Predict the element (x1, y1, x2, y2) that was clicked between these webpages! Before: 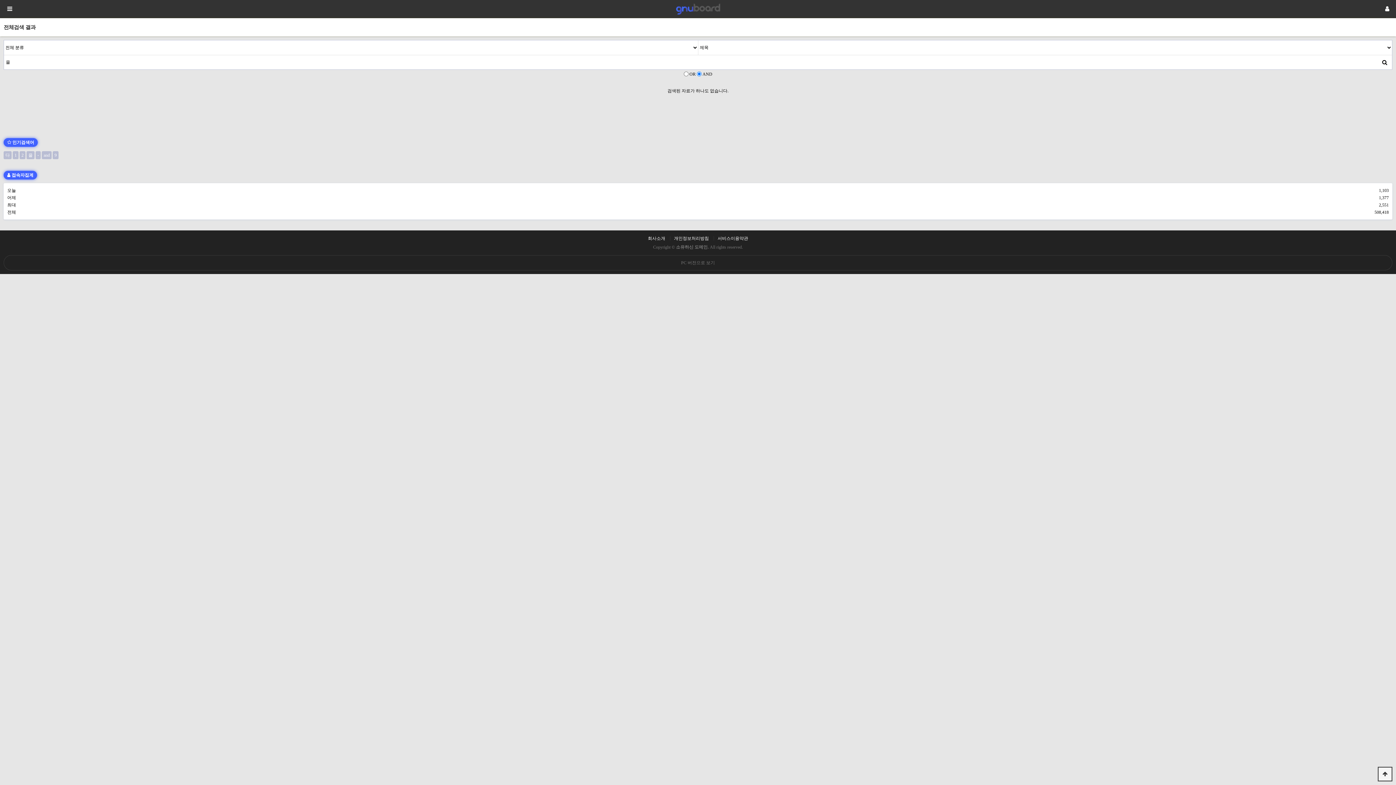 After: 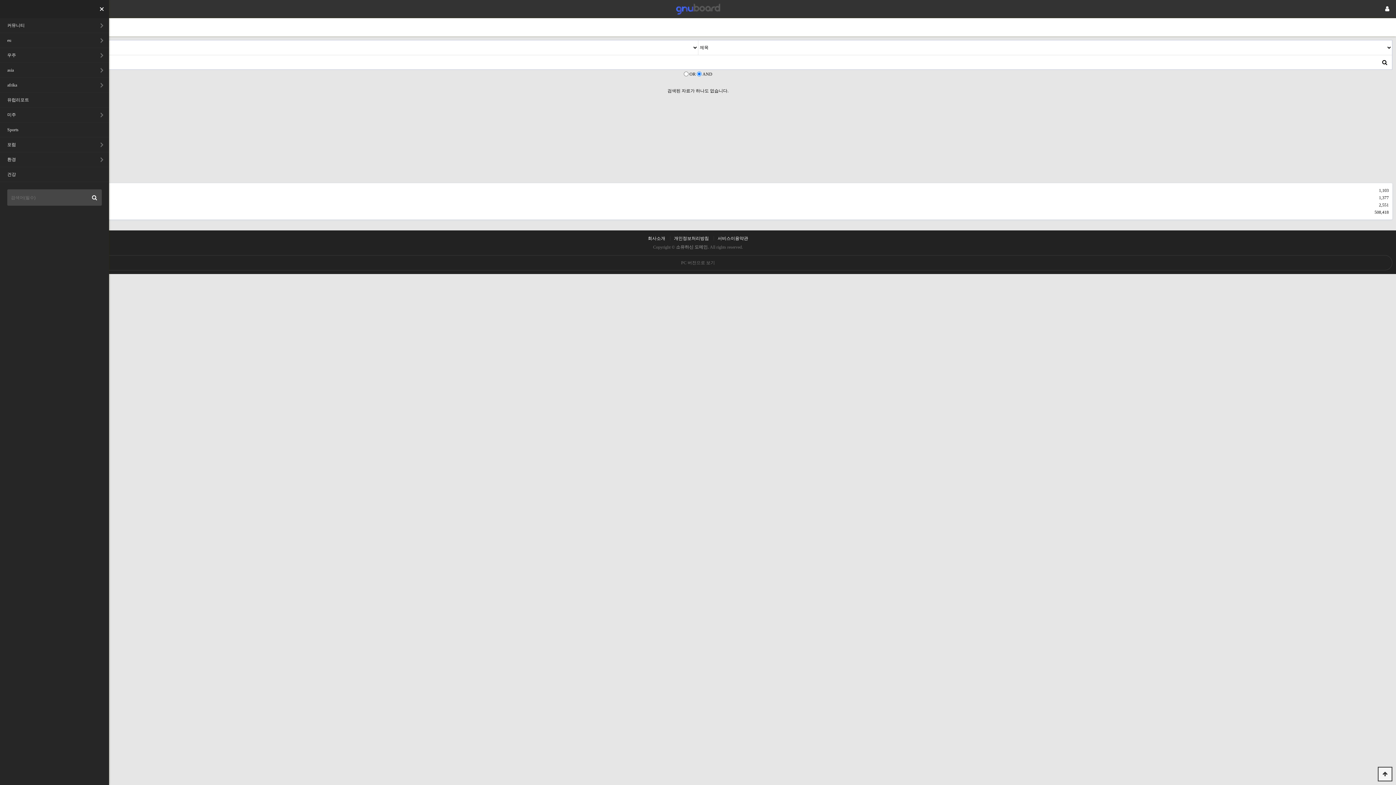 Action: bbox: (3, 3, 14, 14) label: 메뉴열기